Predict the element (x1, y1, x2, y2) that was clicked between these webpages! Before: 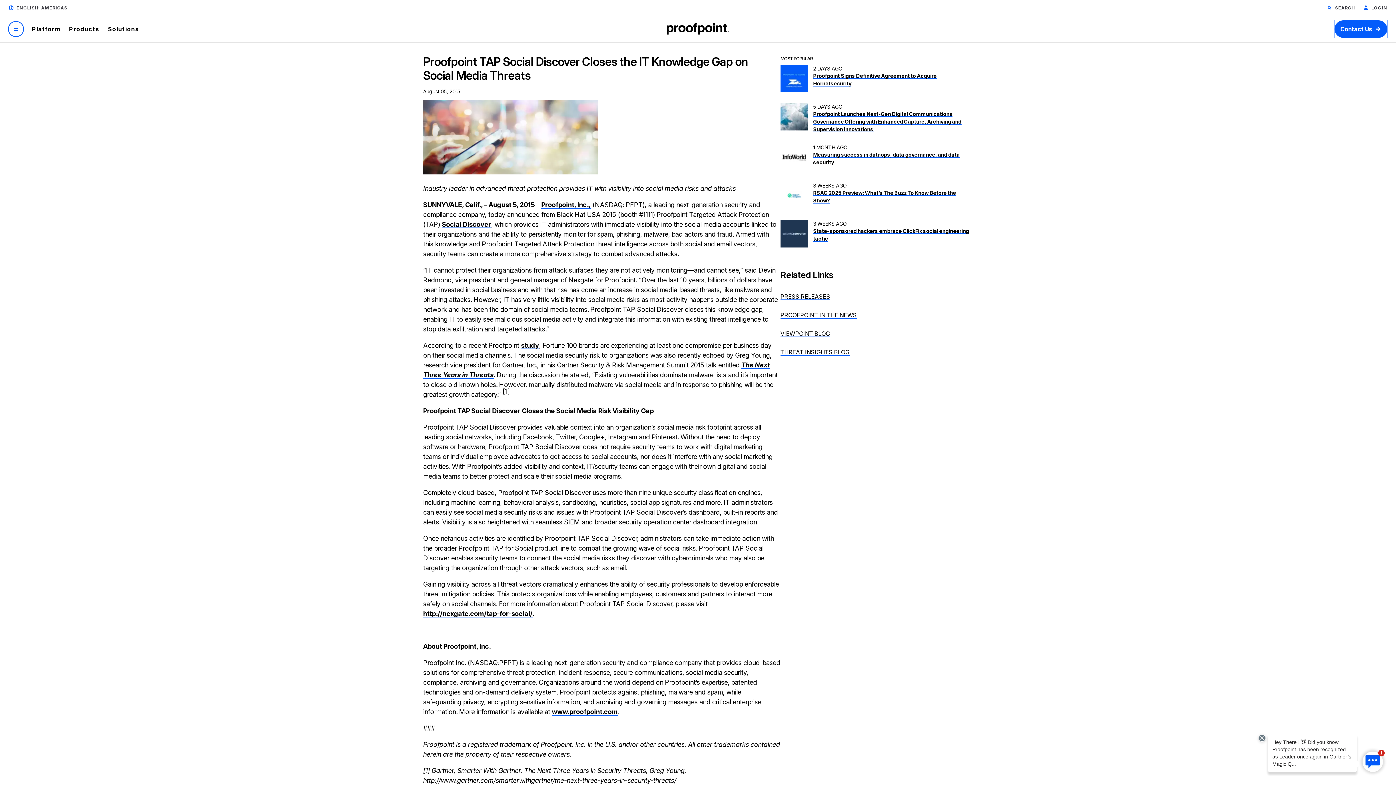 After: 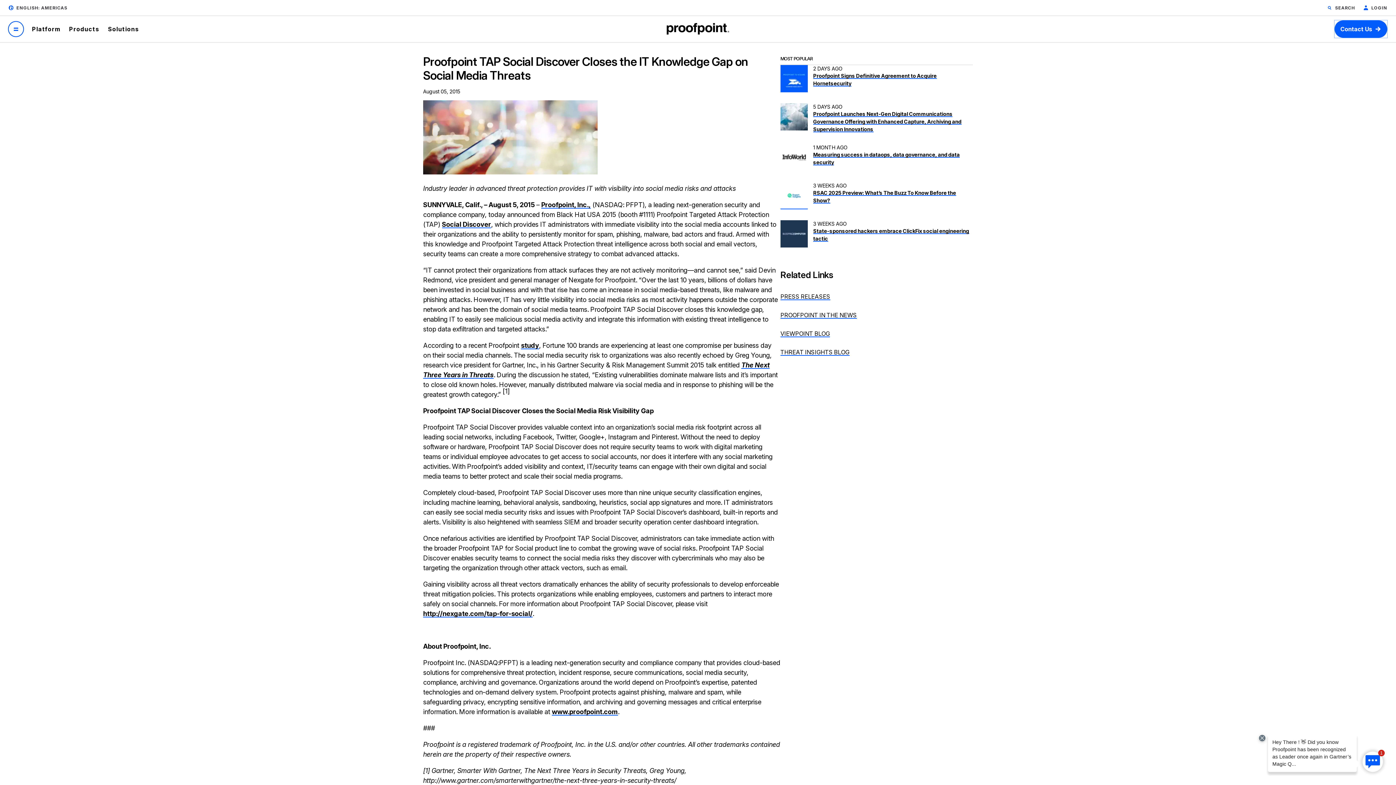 Action: bbox: (780, 144, 807, 171)